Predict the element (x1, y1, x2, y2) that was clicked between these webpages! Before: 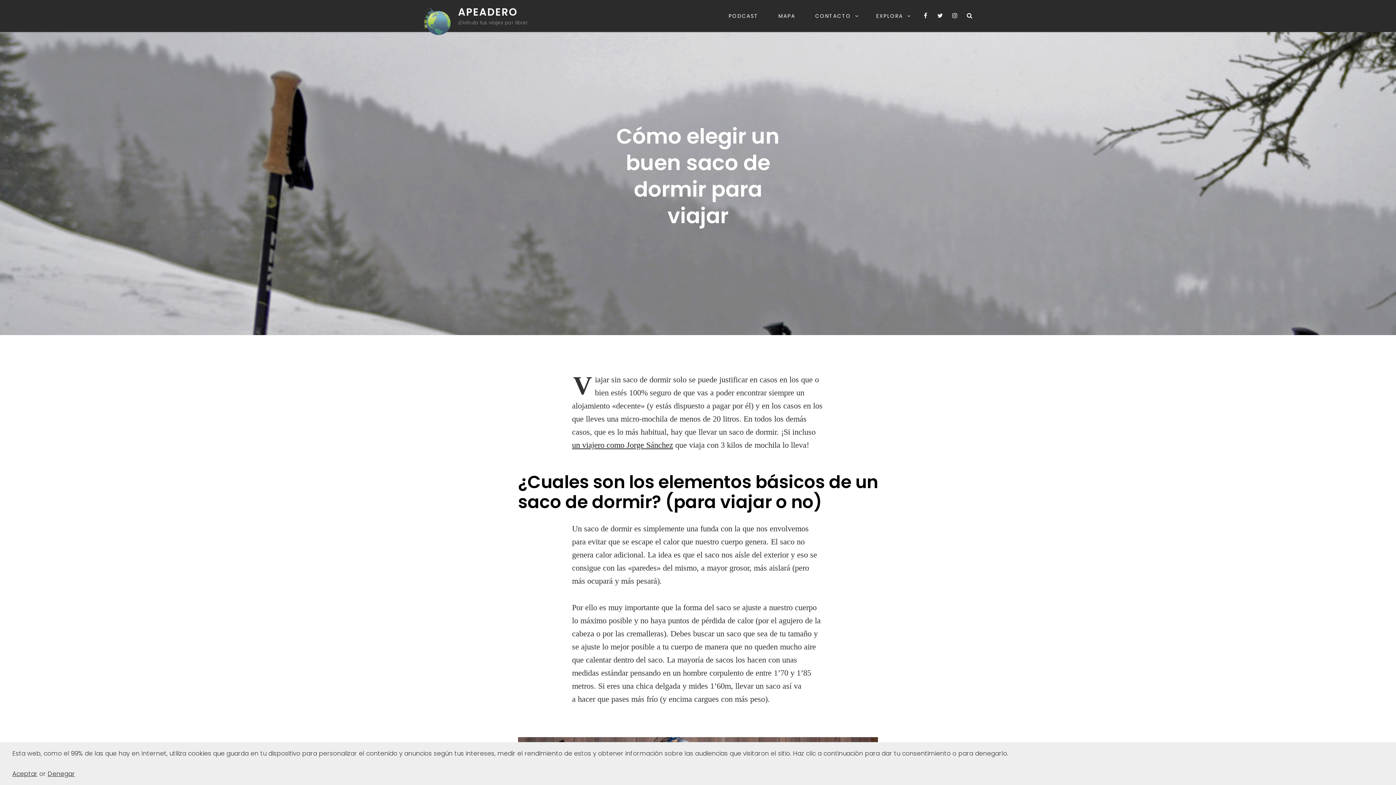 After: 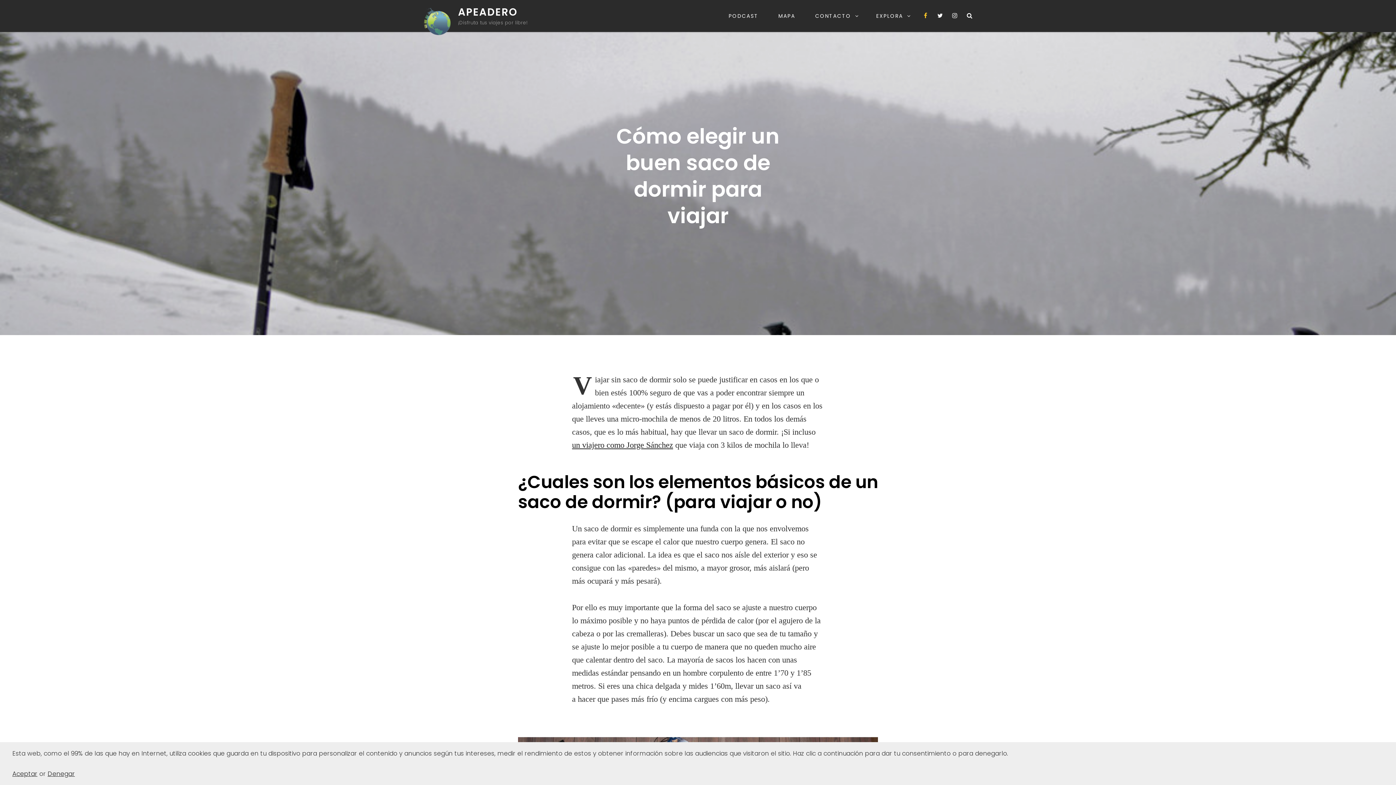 Action: bbox: (919, 0, 932, 31) label: Facebook de Apeadero – Viajes por libre